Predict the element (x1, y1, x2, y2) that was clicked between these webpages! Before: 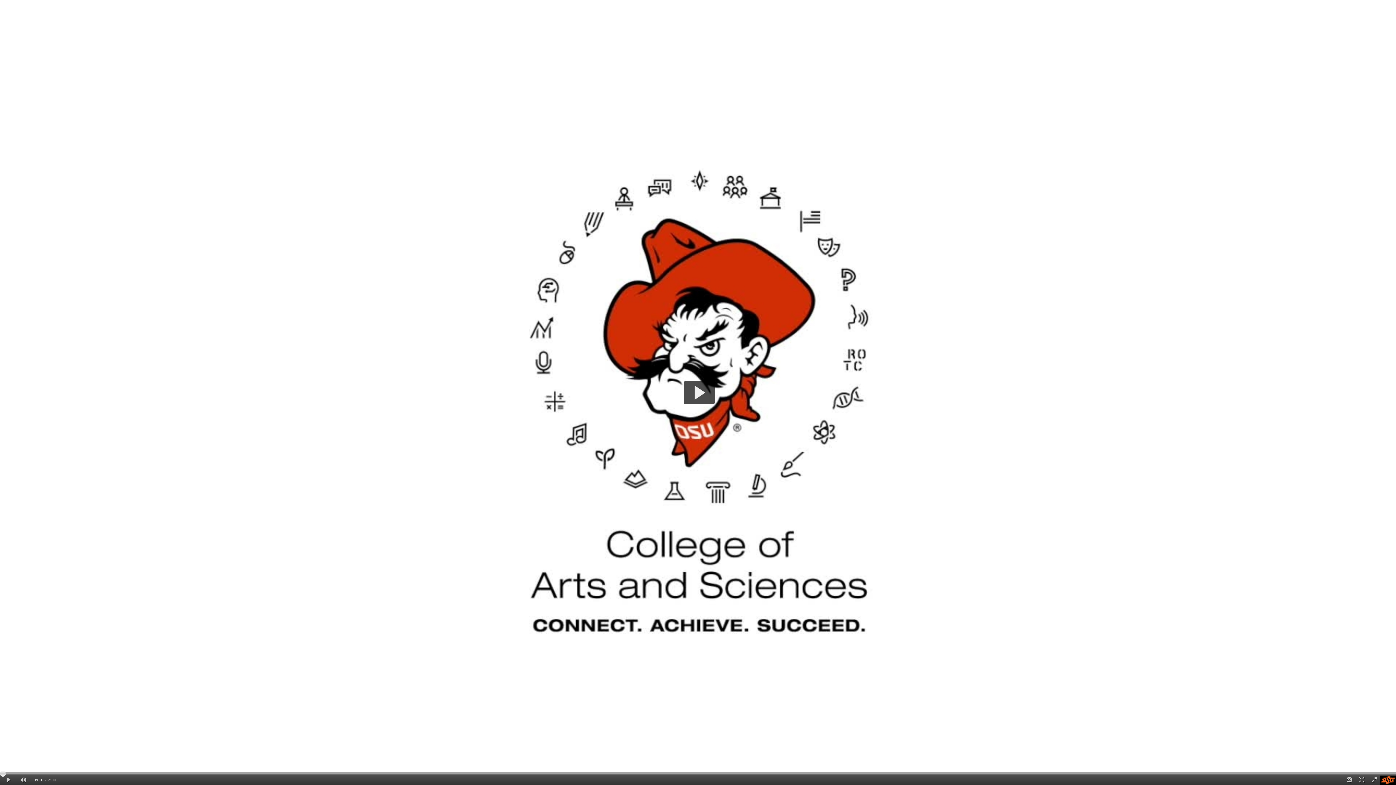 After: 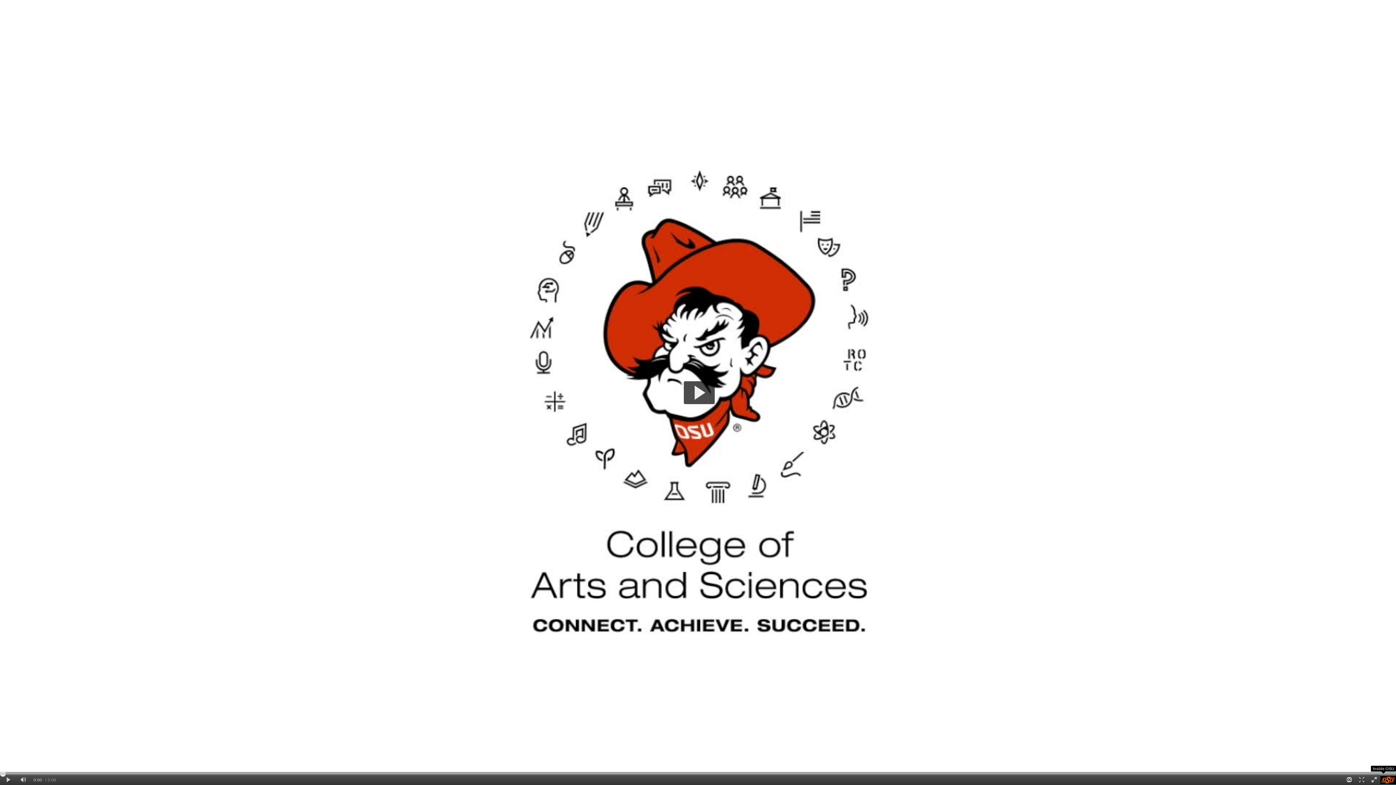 Action: bbox: (1380, 775, 1396, 785)